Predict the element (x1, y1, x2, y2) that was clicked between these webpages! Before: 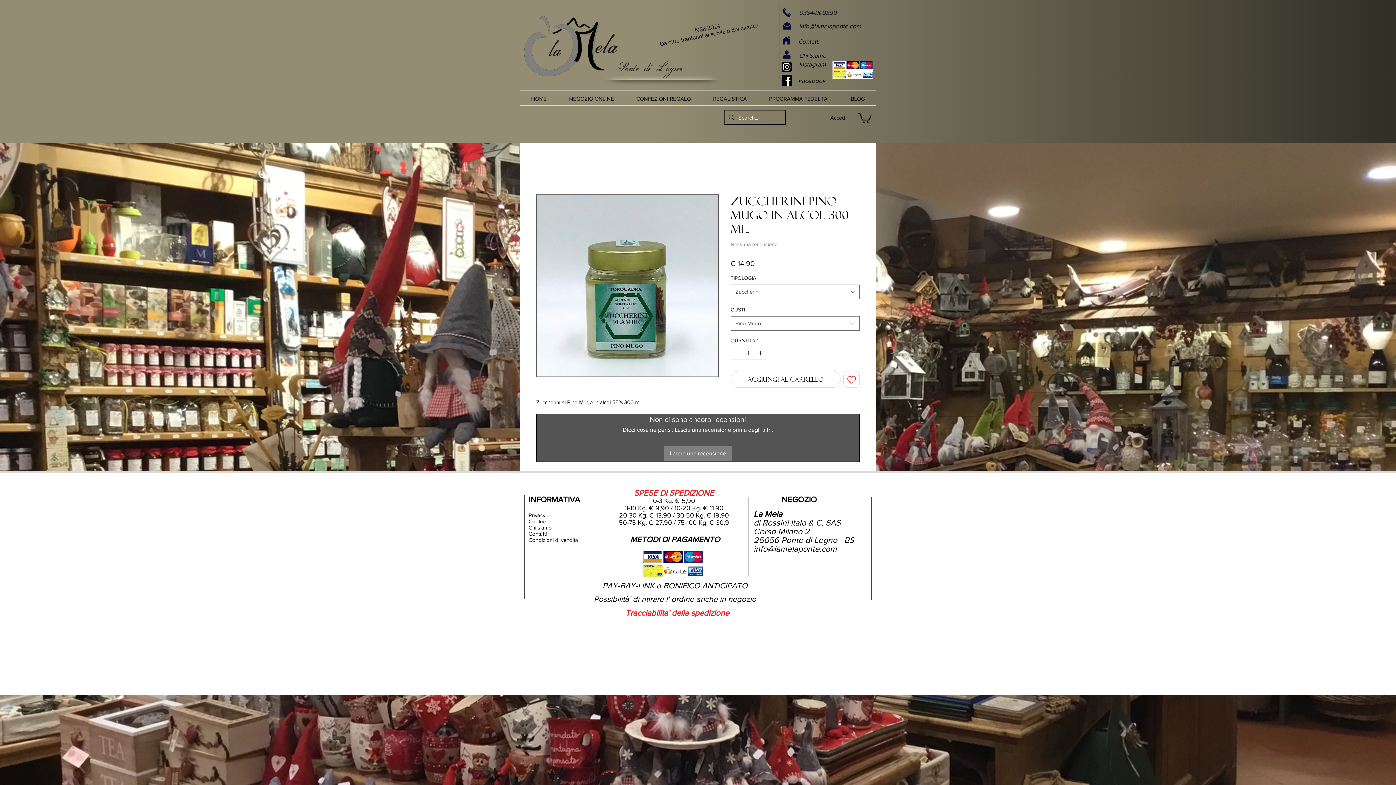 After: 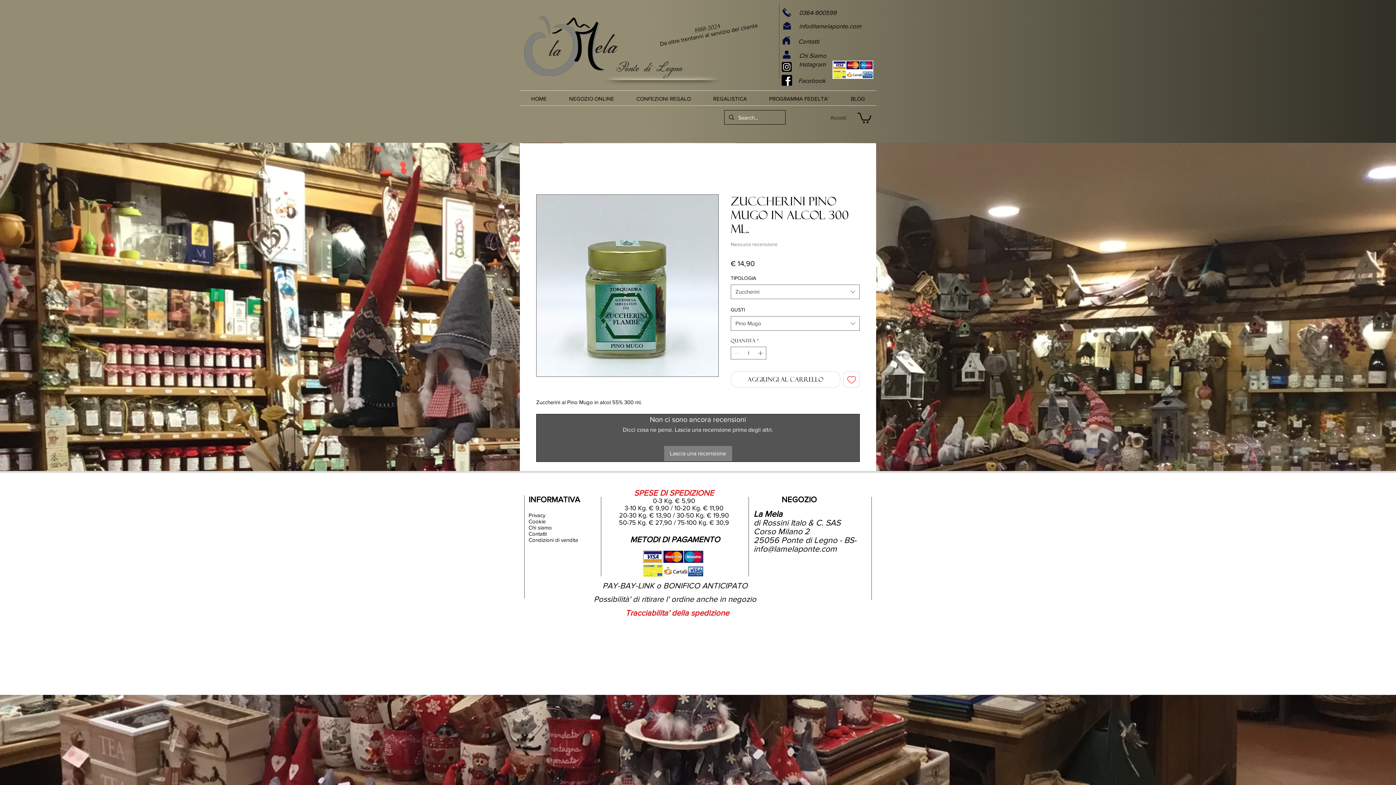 Action: bbox: (825, 111, 851, 123) label: Accedi